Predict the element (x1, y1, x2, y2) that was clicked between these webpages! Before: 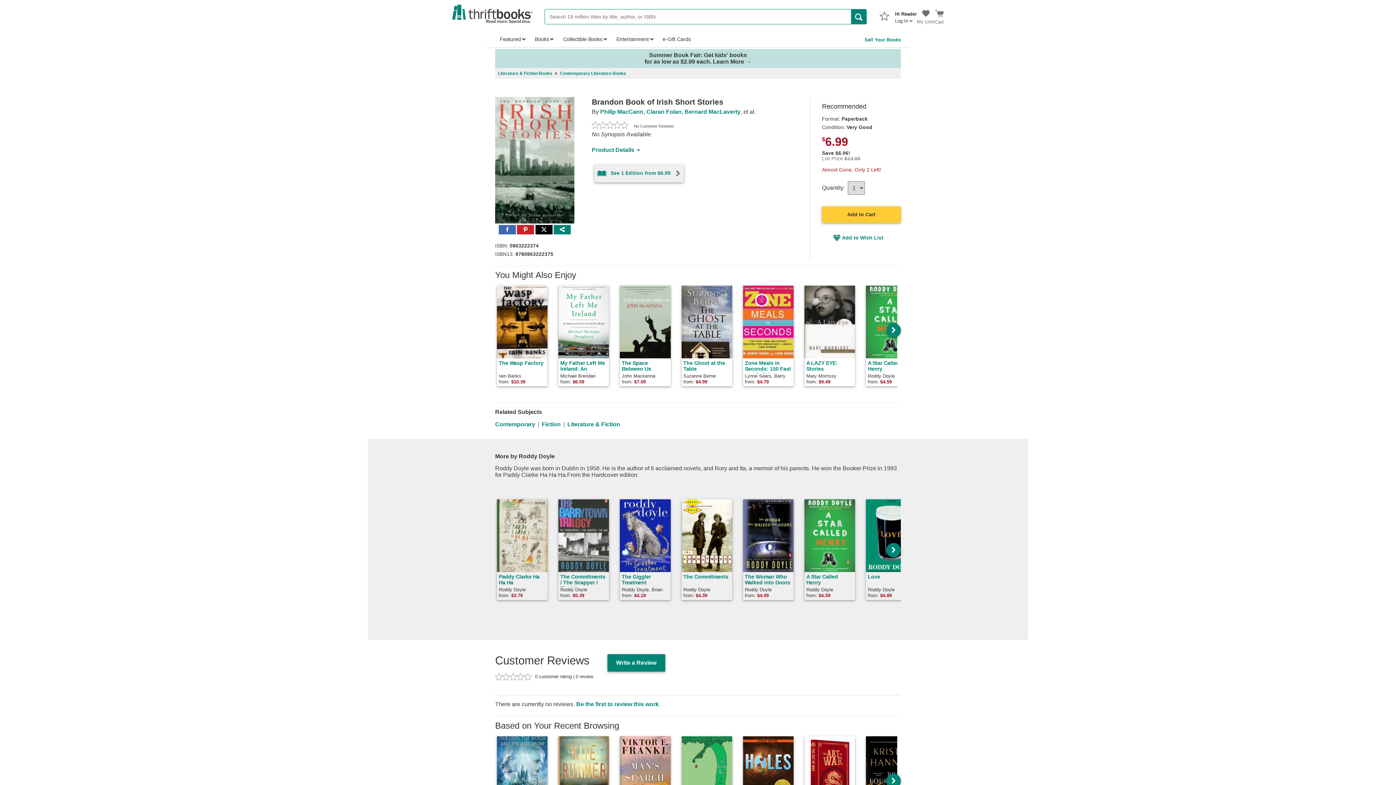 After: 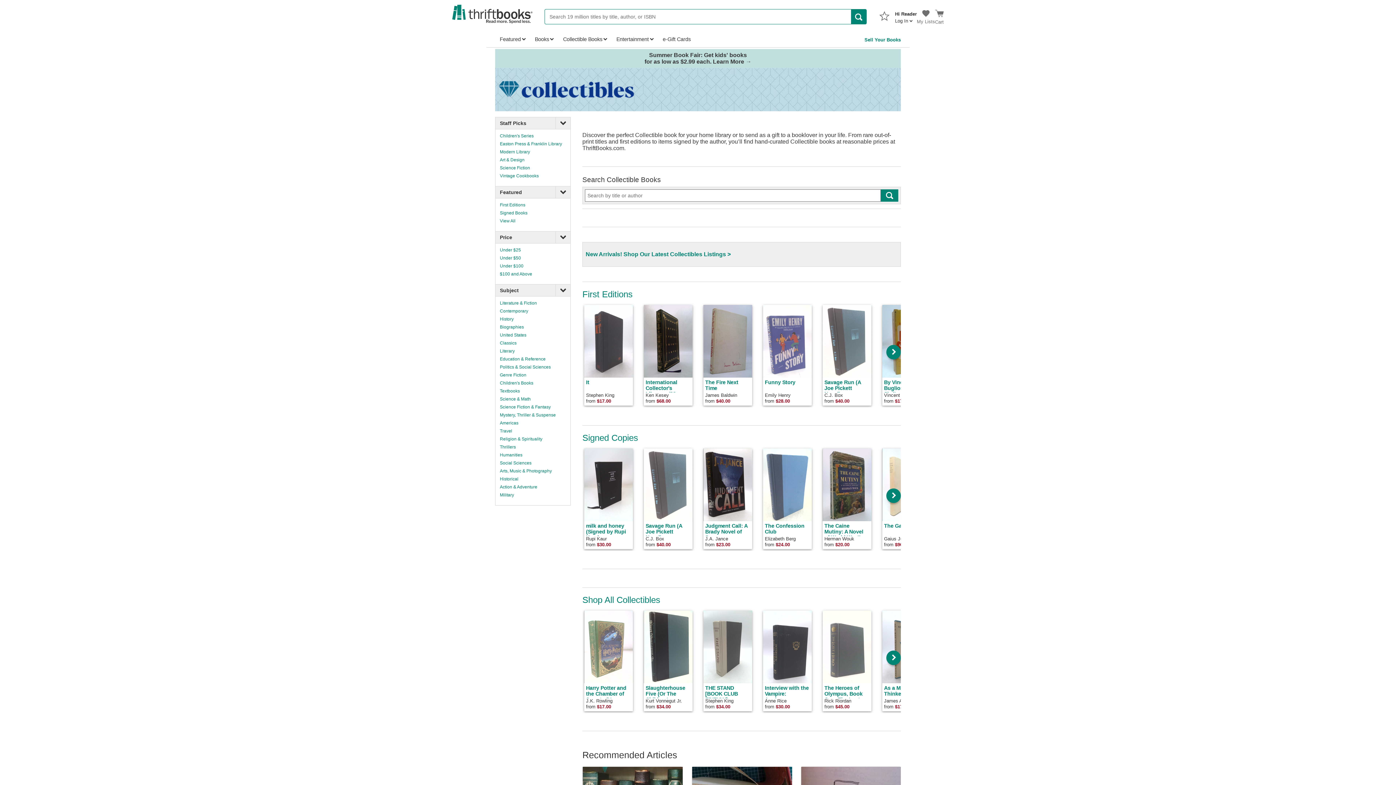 Action: bbox: (558, 31, 611, 46) label: Collectible Books